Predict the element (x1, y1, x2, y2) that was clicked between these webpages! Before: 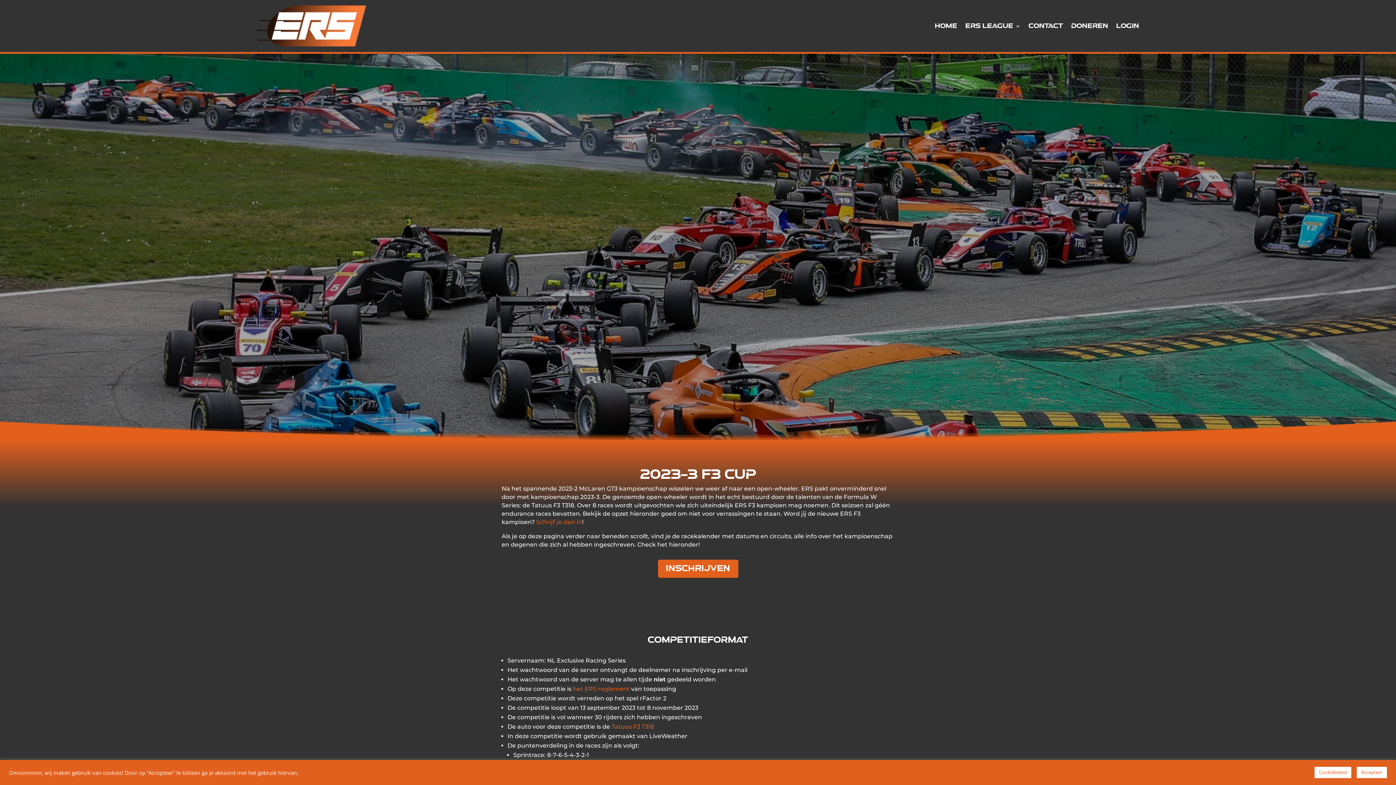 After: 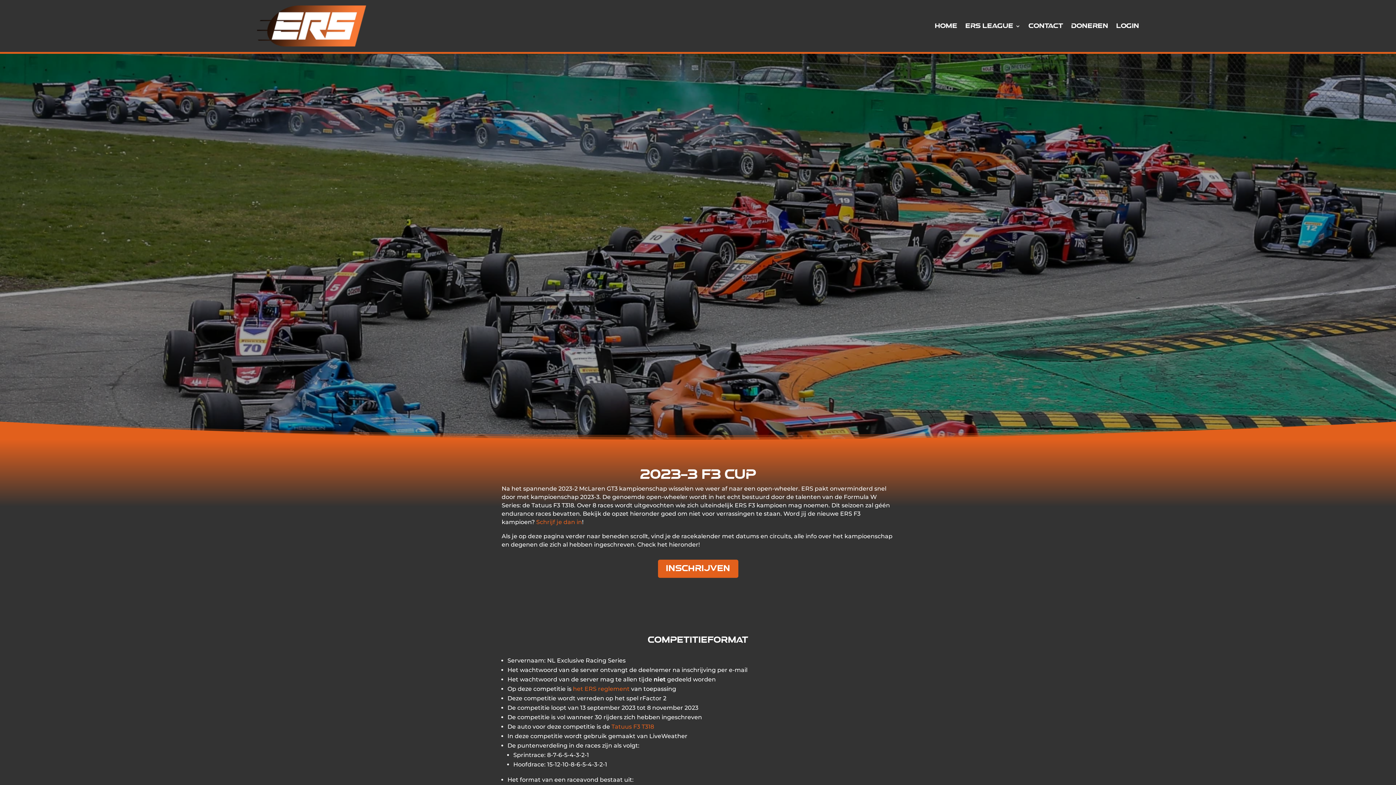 Action: label: Accepteer bbox: (1357, 767, 1387, 778)